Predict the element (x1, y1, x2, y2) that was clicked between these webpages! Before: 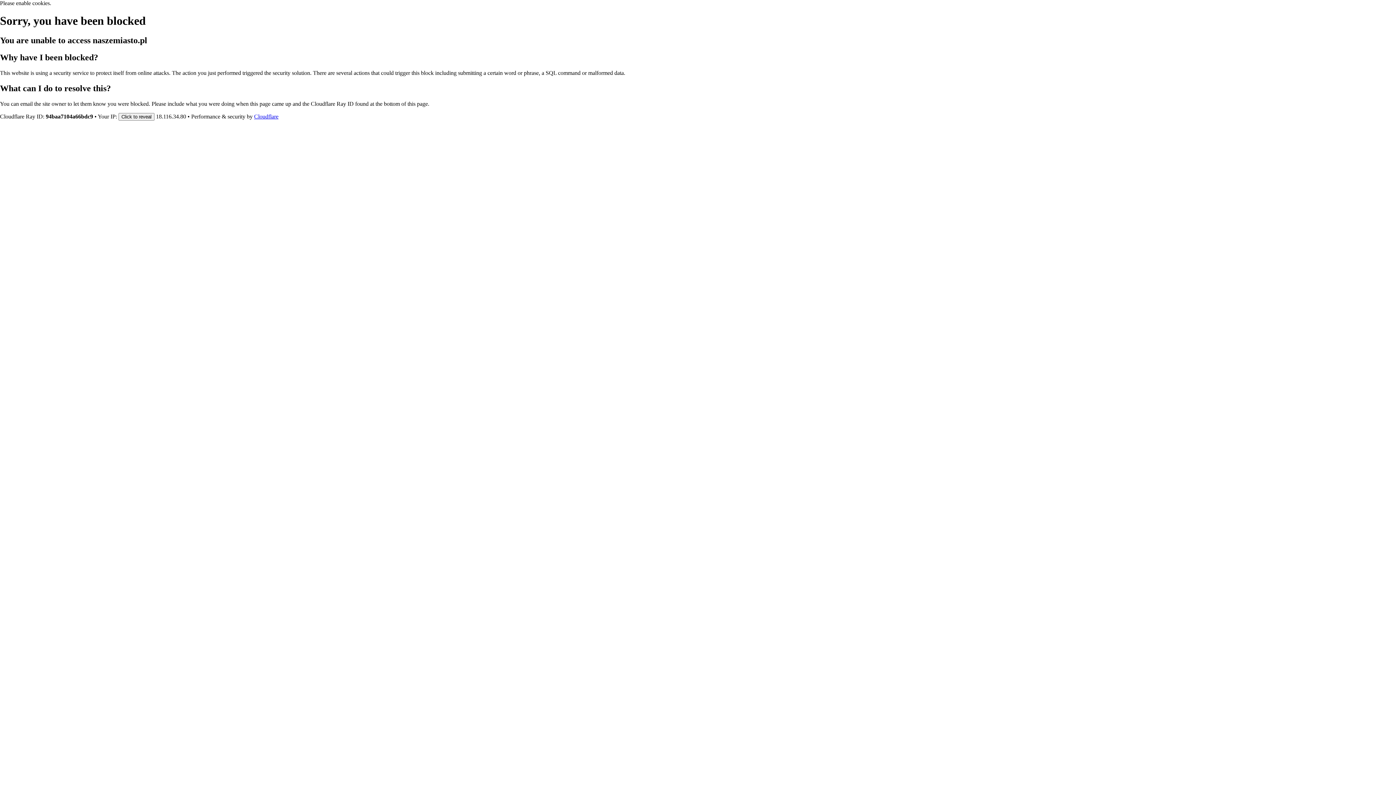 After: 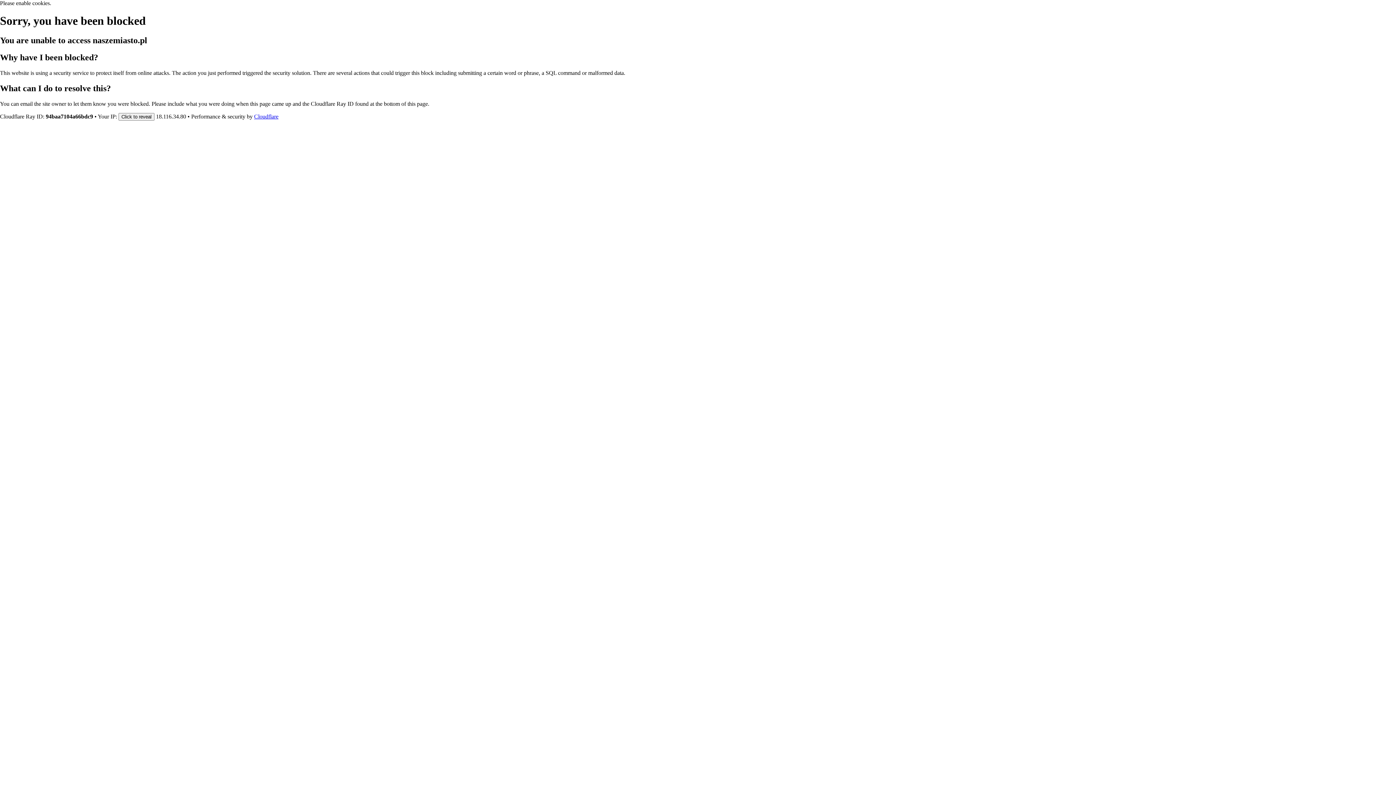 Action: label: Cloudflare bbox: (254, 113, 278, 119)